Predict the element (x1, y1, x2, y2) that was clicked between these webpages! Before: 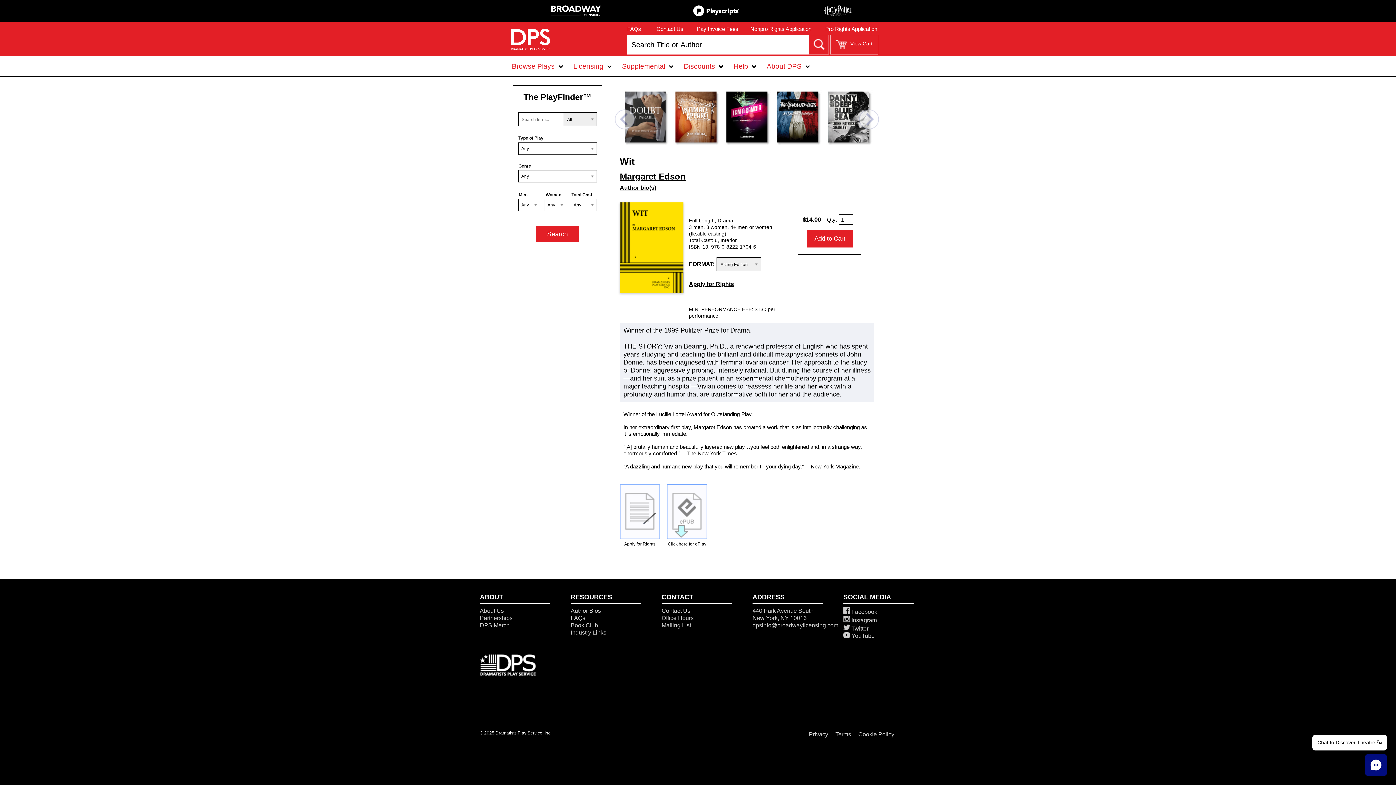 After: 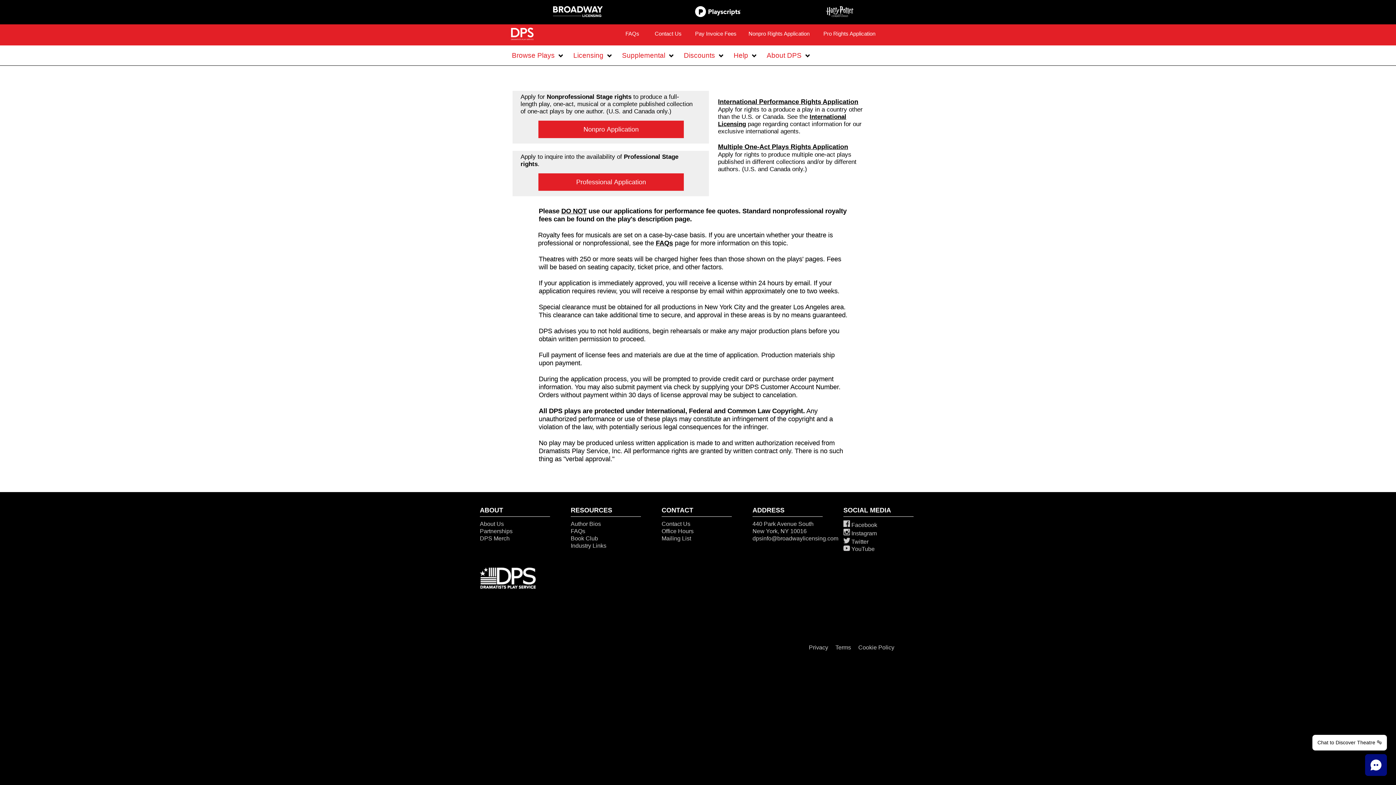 Action: bbox: (689, 281, 734, 287) label: Apply for Rights